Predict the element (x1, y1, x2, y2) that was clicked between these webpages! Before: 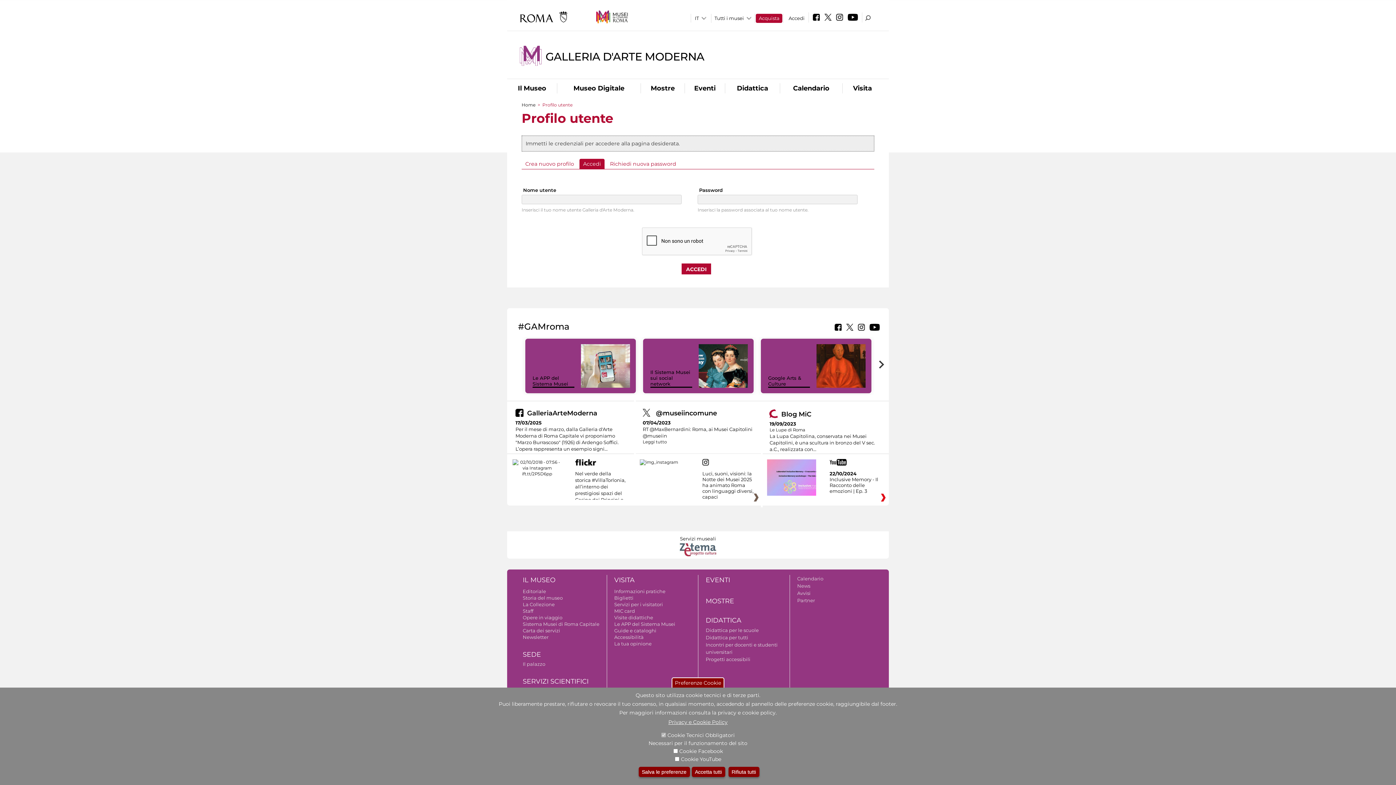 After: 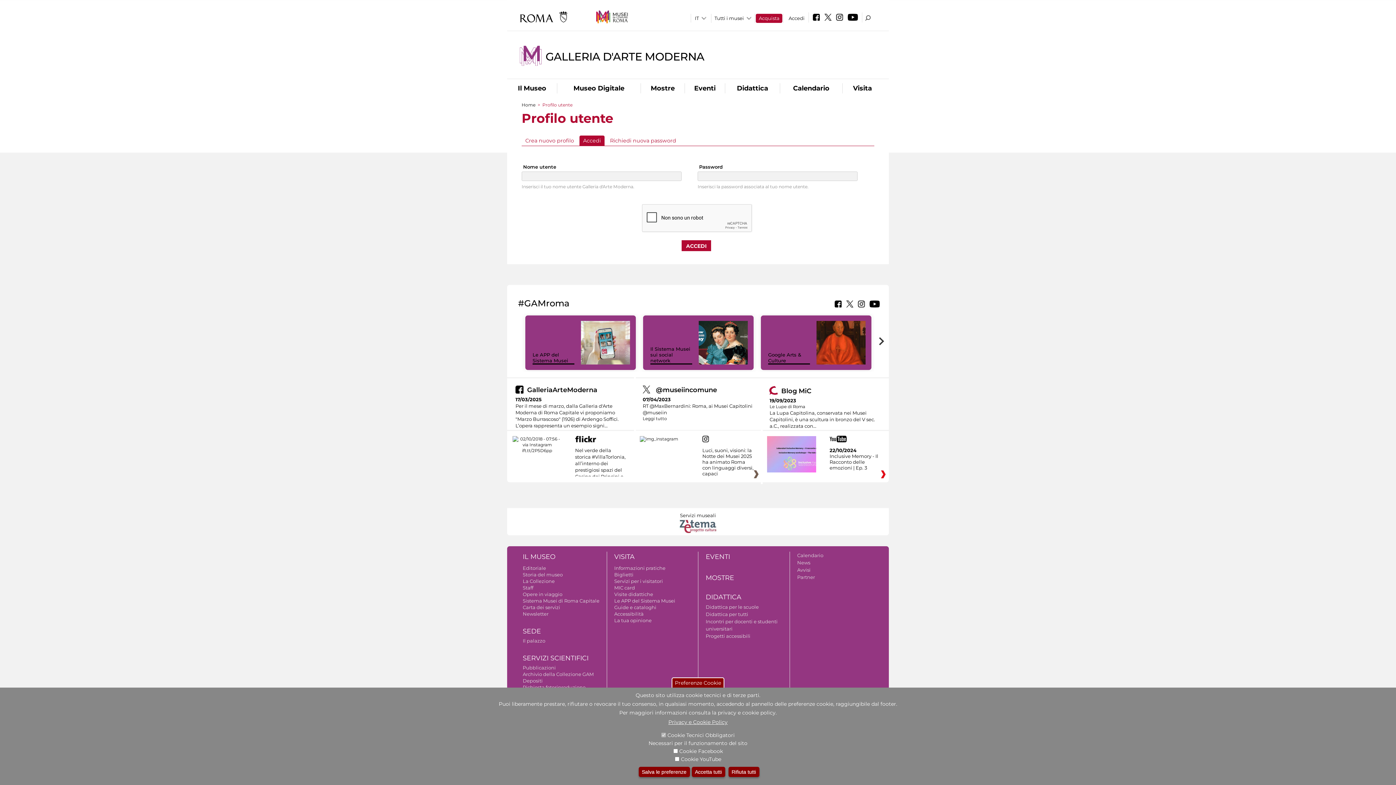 Action: bbox: (579, 158, 604, 169) label: Accedi
(scheda attiva)